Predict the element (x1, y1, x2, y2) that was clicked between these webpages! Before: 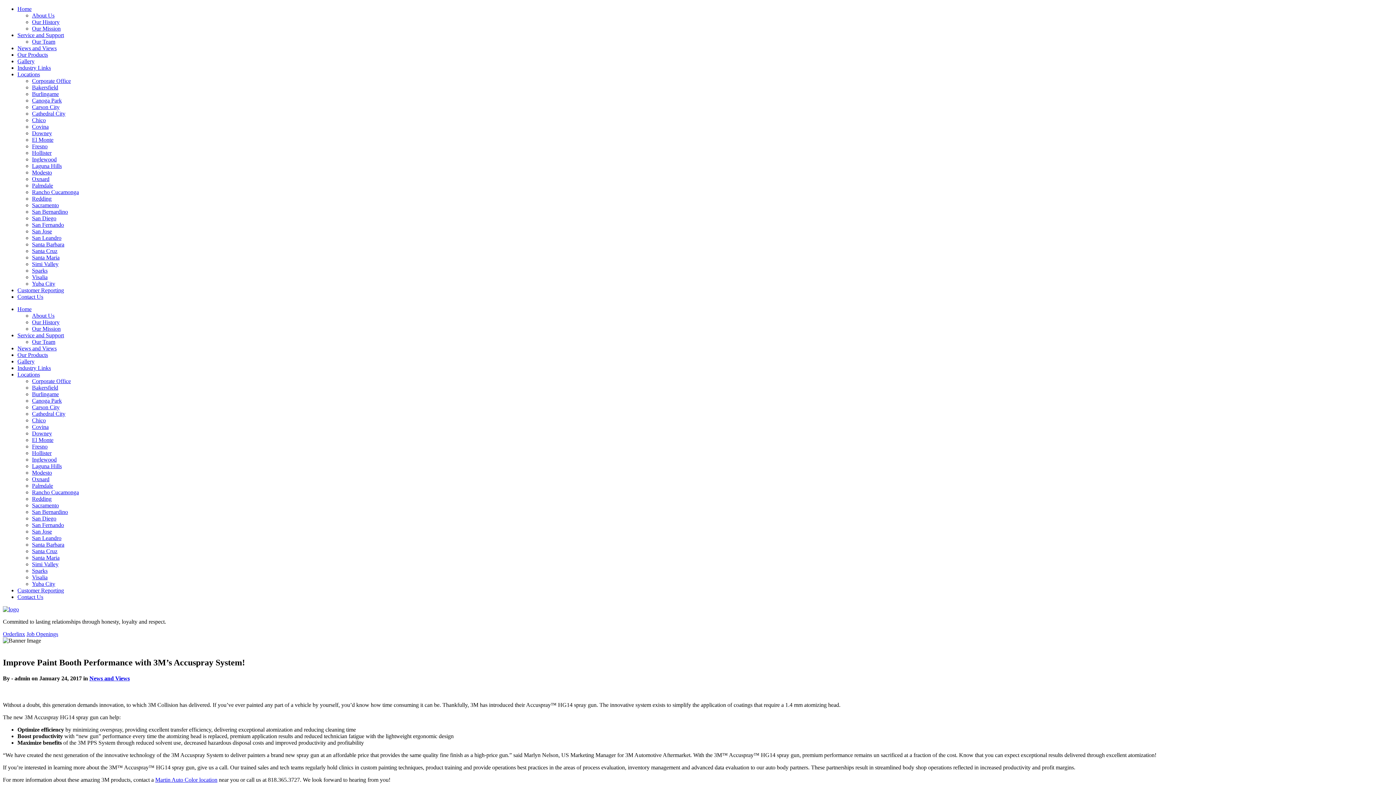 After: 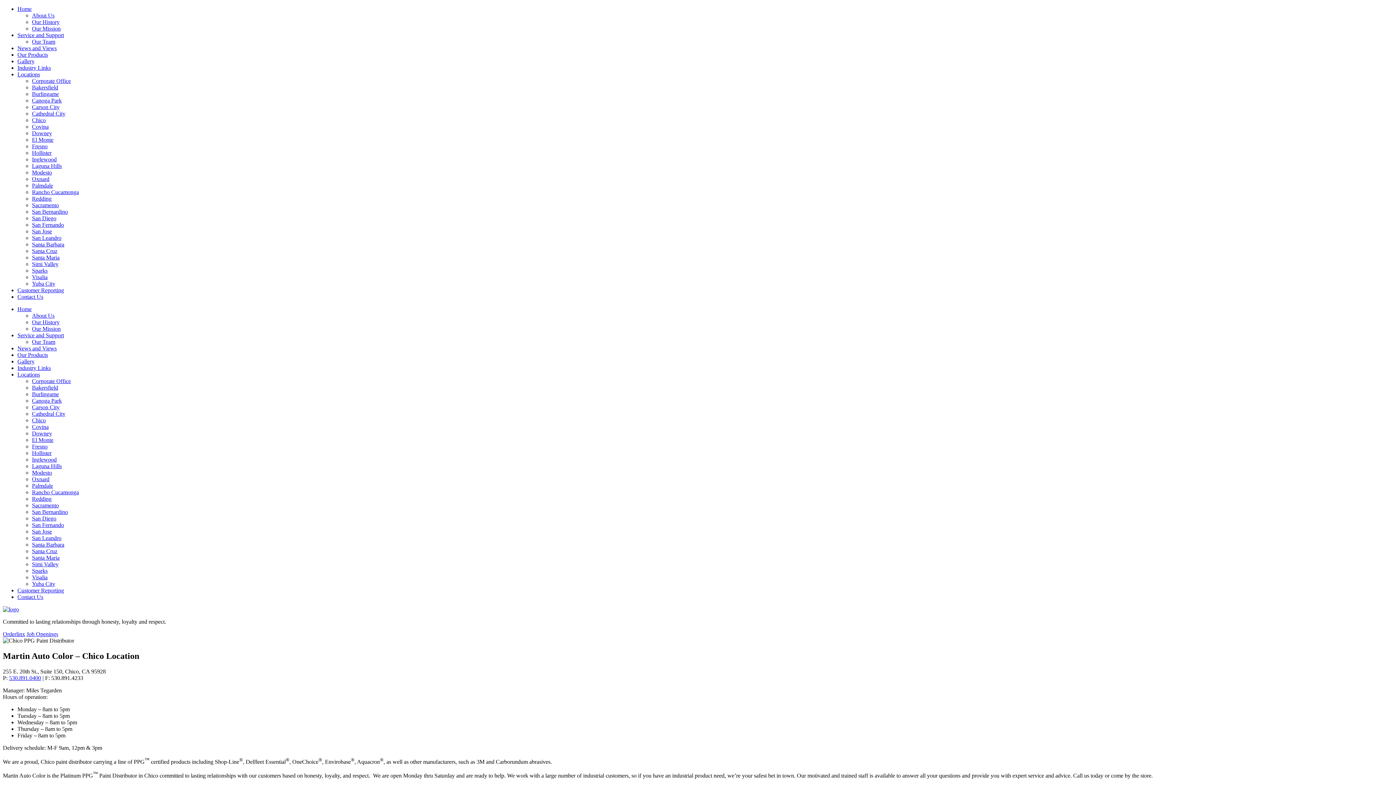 Action: bbox: (32, 417, 45, 423) label: Chico